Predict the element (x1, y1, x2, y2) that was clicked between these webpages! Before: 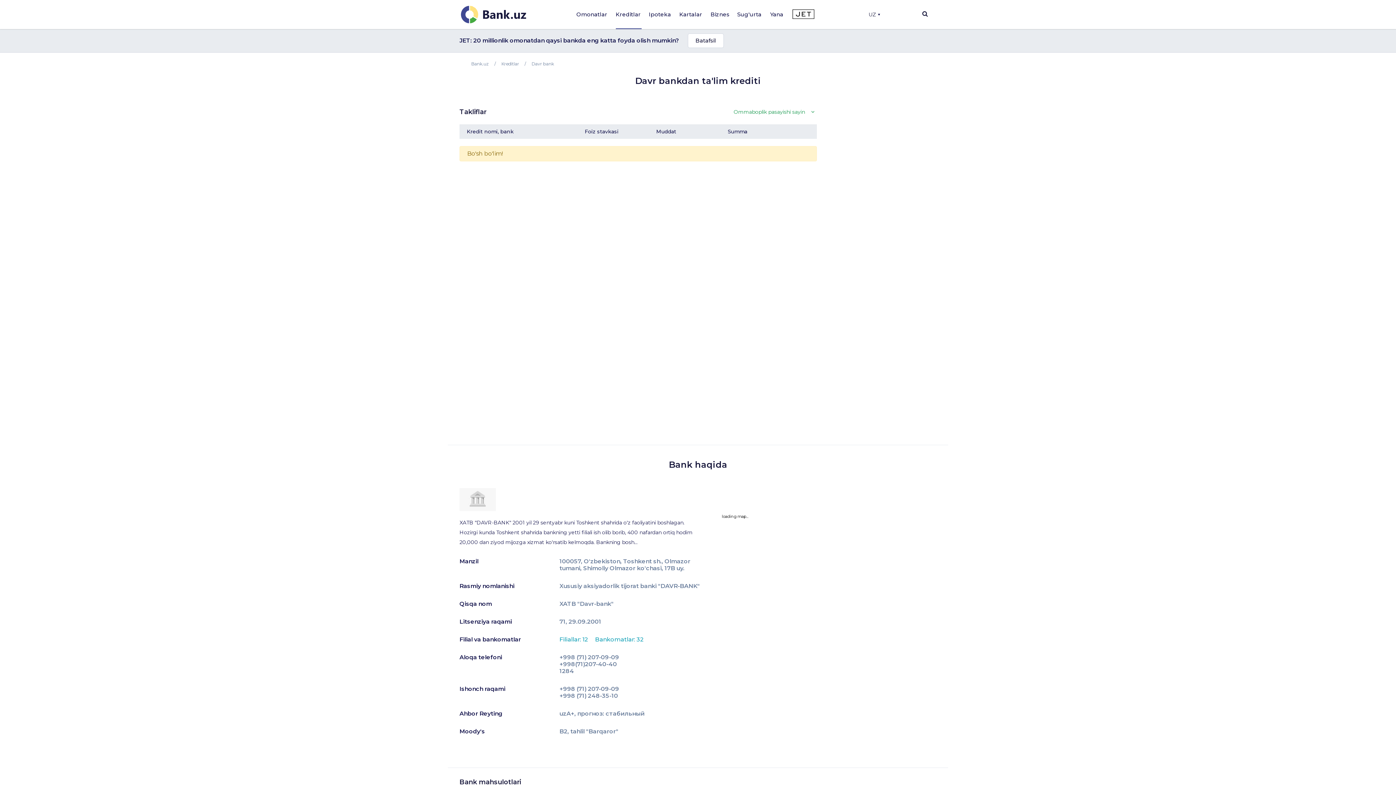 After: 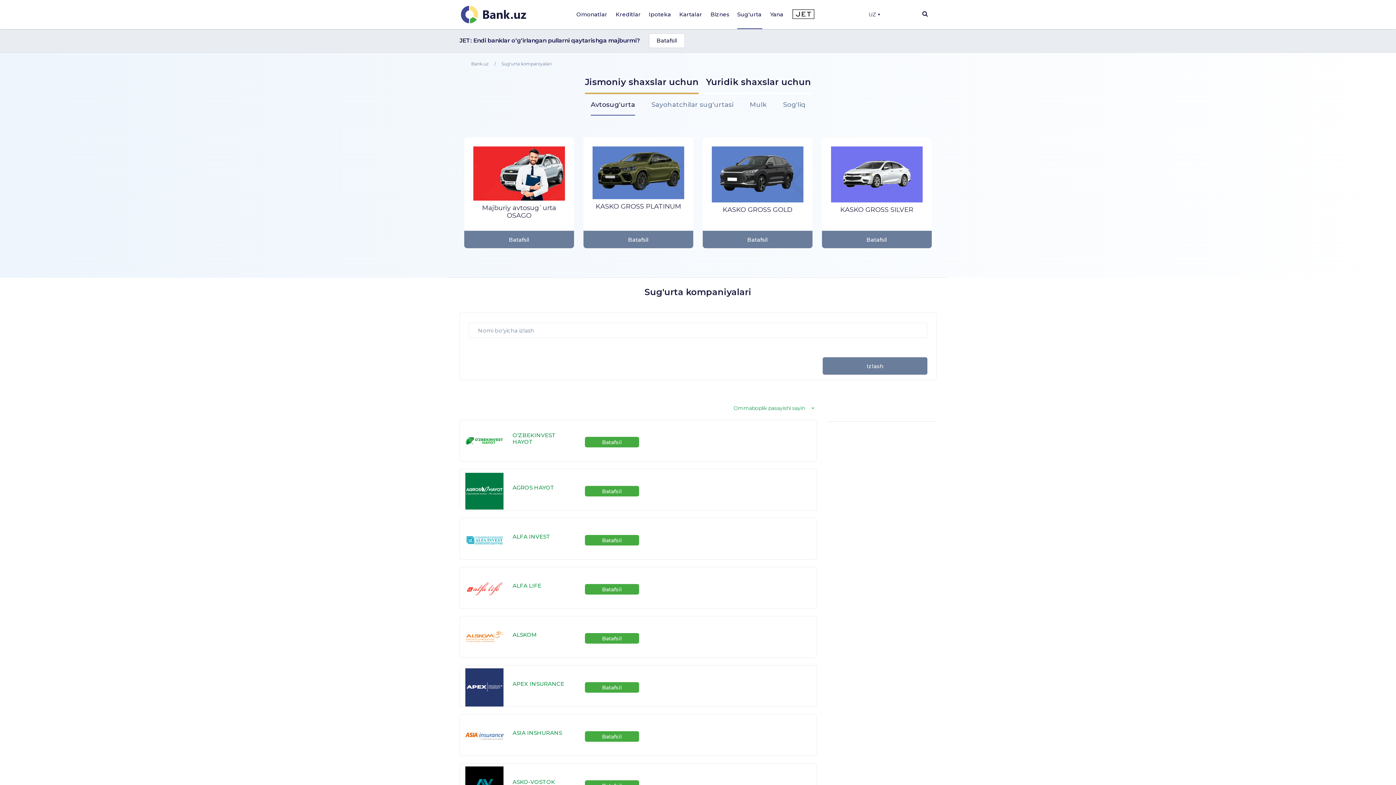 Action: label: Sug'urta bbox: (737, 10, 762, 19)